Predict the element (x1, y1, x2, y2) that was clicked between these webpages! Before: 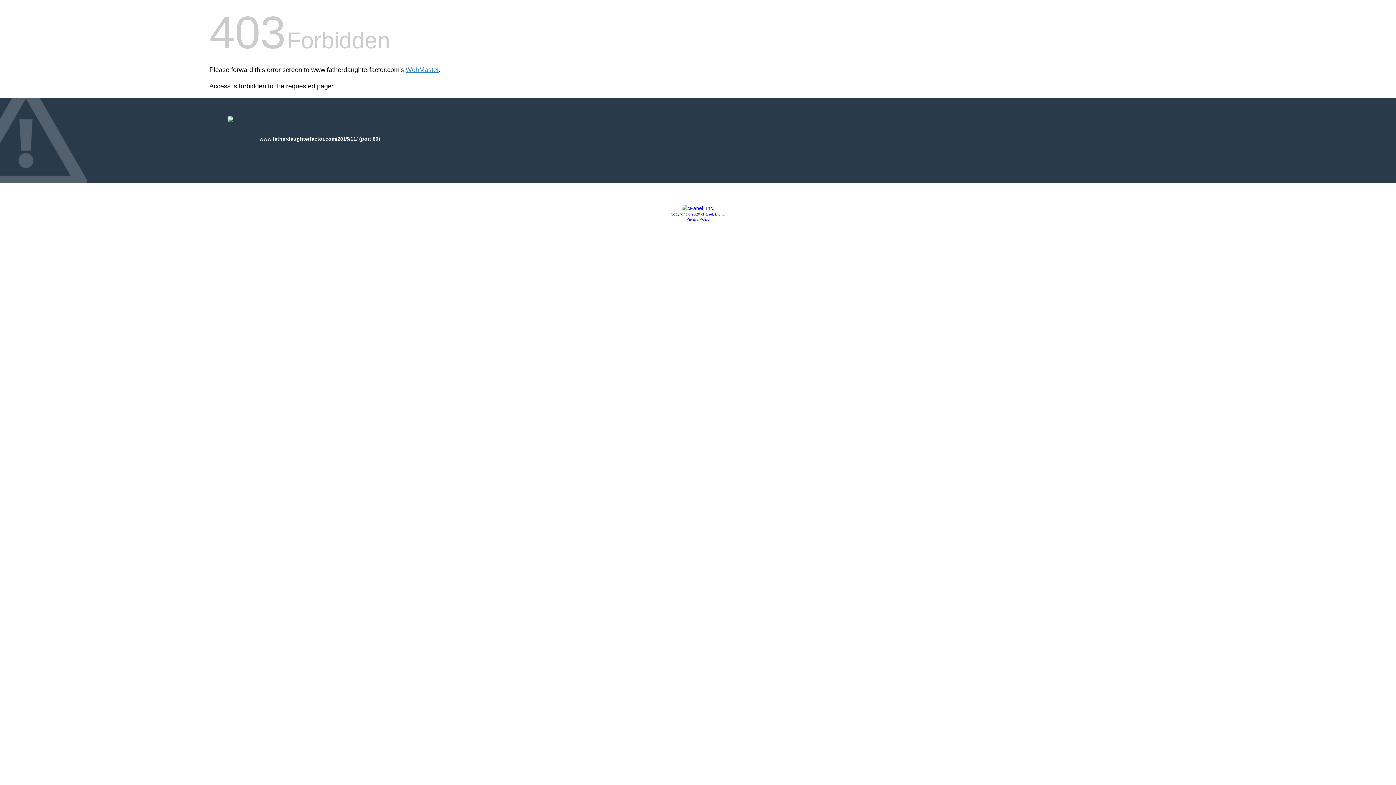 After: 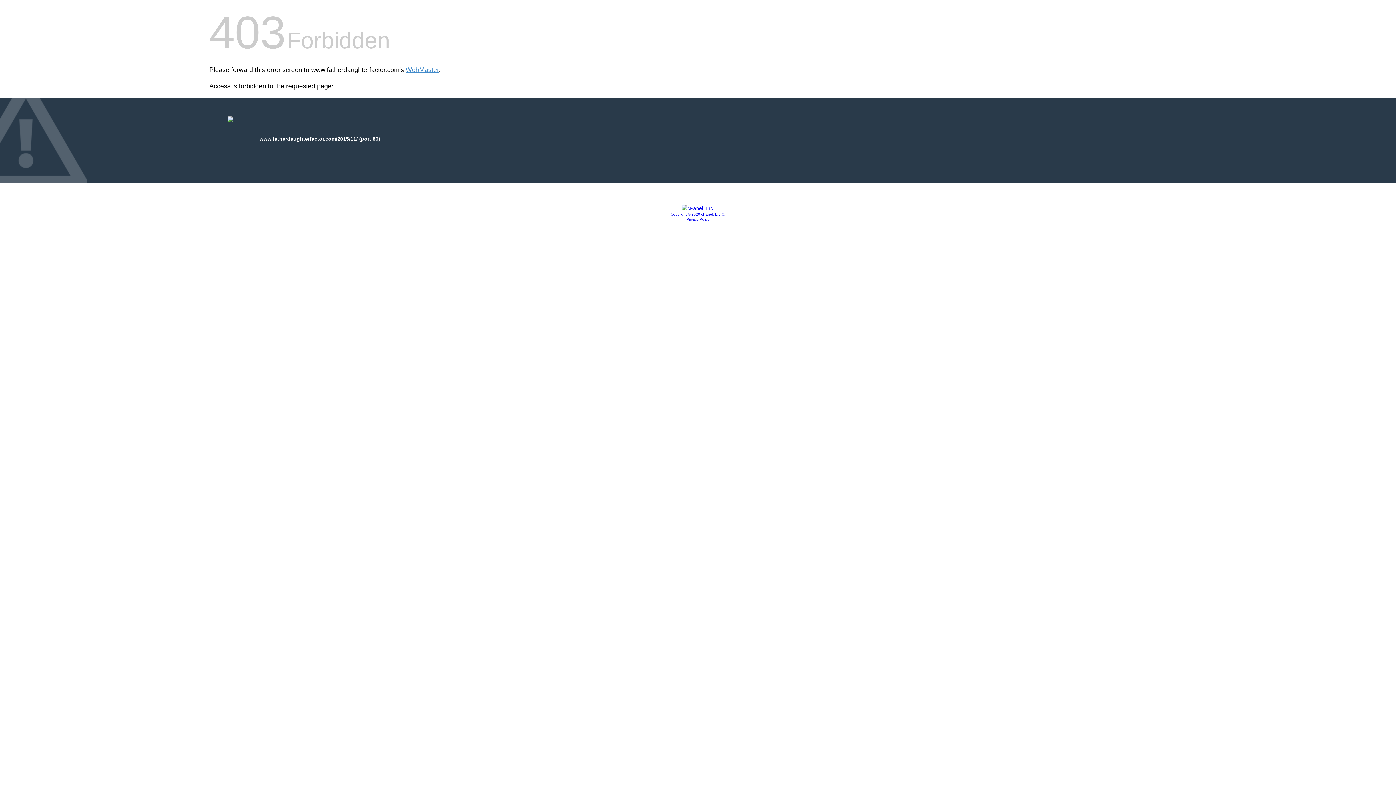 Action: label: Copyright © 2020 cPanel, L.L.C. bbox: (670, 212, 725, 216)